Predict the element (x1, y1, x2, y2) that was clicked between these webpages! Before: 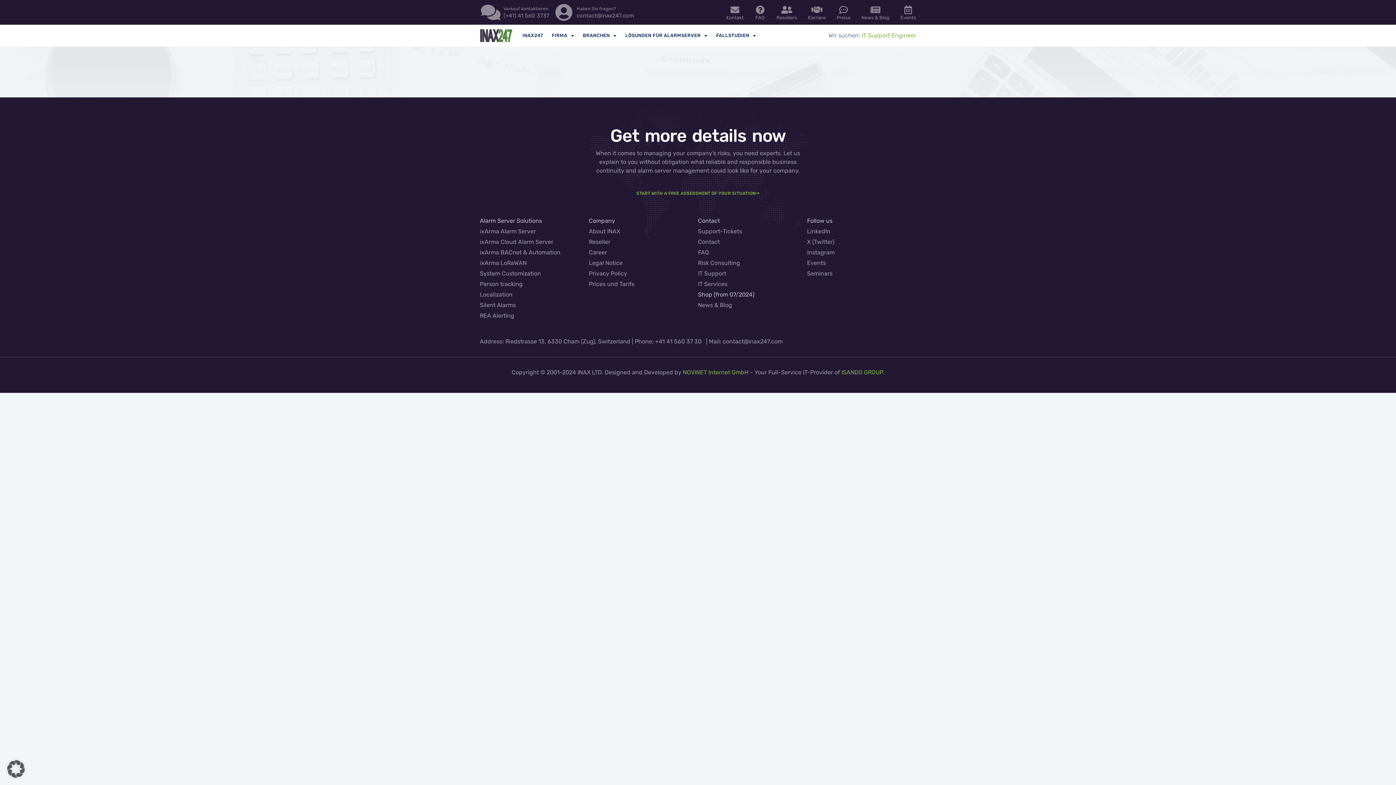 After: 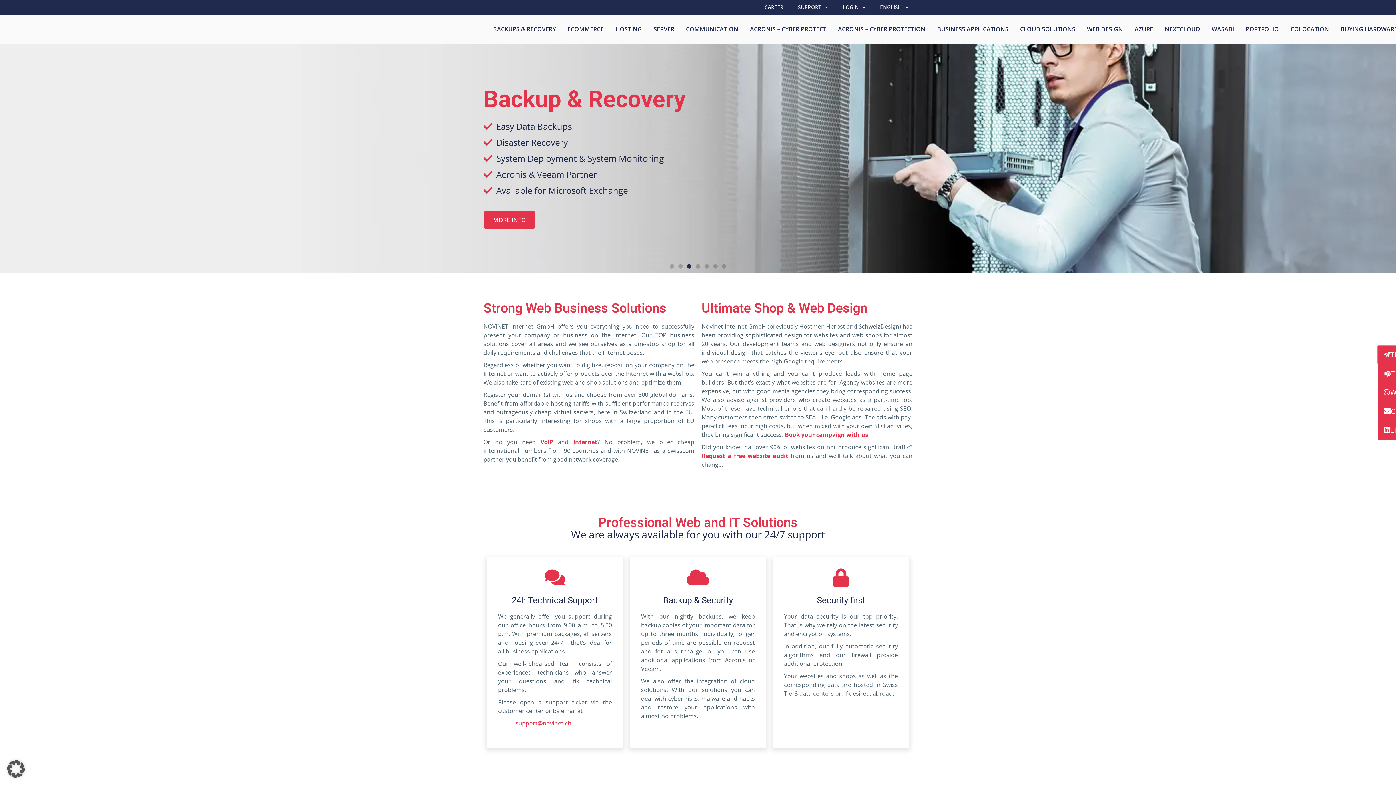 Action: bbox: (683, 369, 748, 375) label: NOVINET Internet GmbH